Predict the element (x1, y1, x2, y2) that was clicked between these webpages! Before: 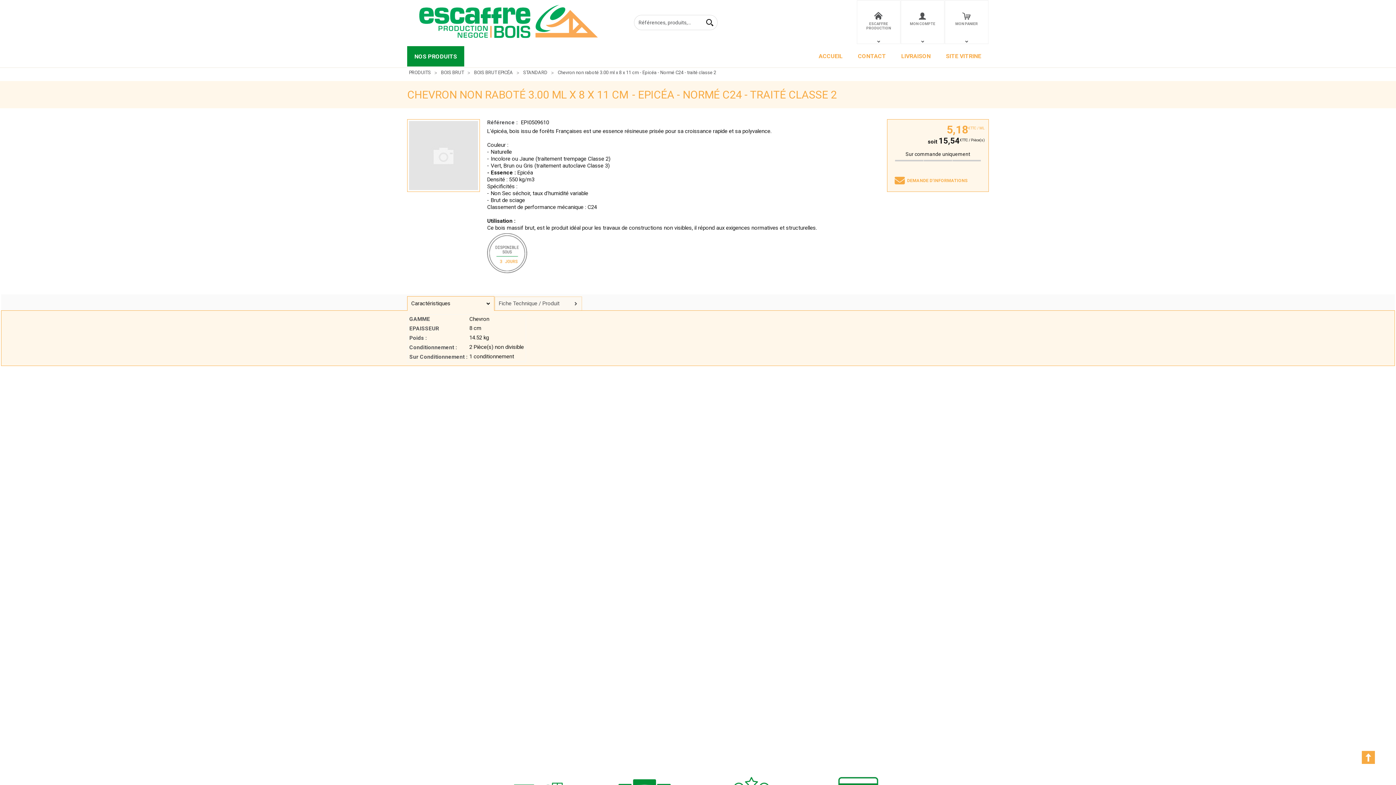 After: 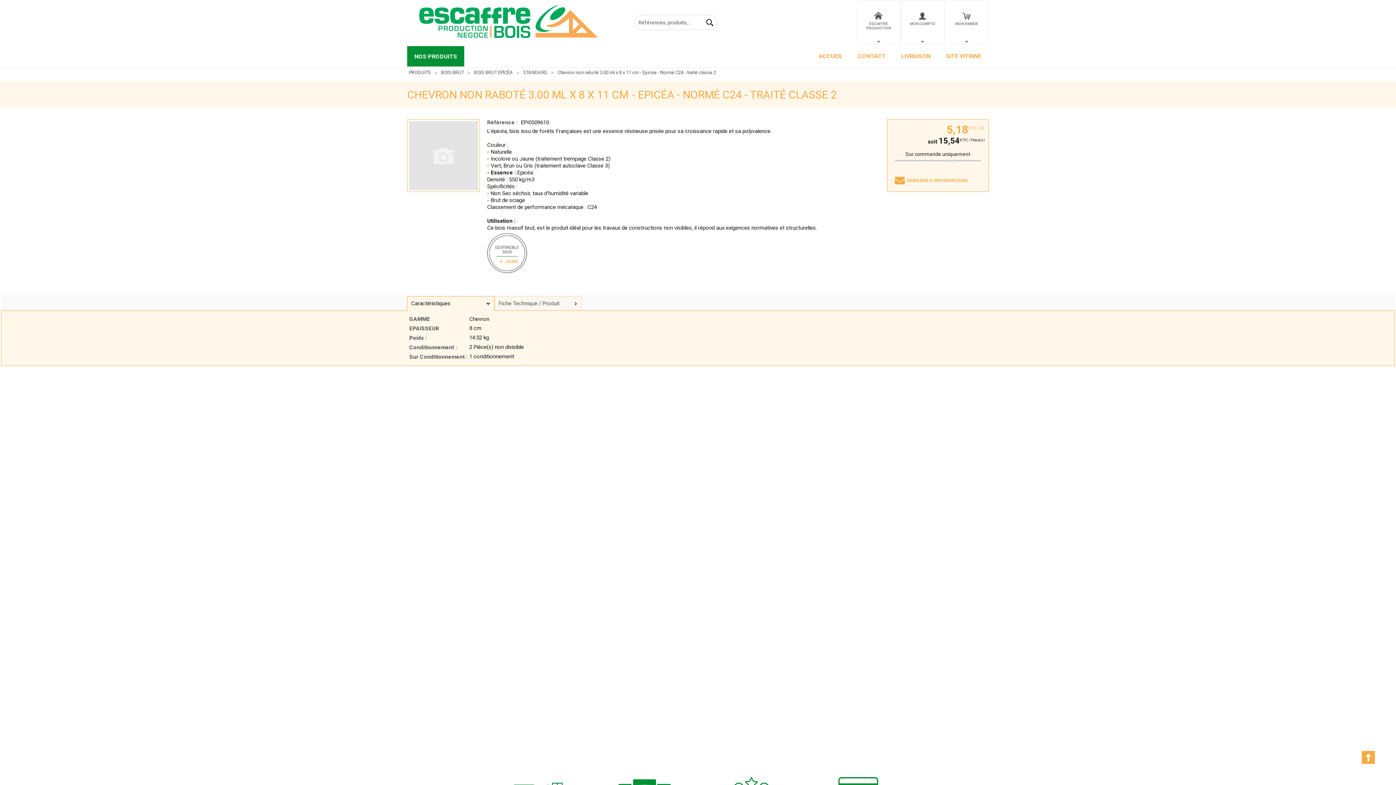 Action: bbox: (702, 15, 717, 29)